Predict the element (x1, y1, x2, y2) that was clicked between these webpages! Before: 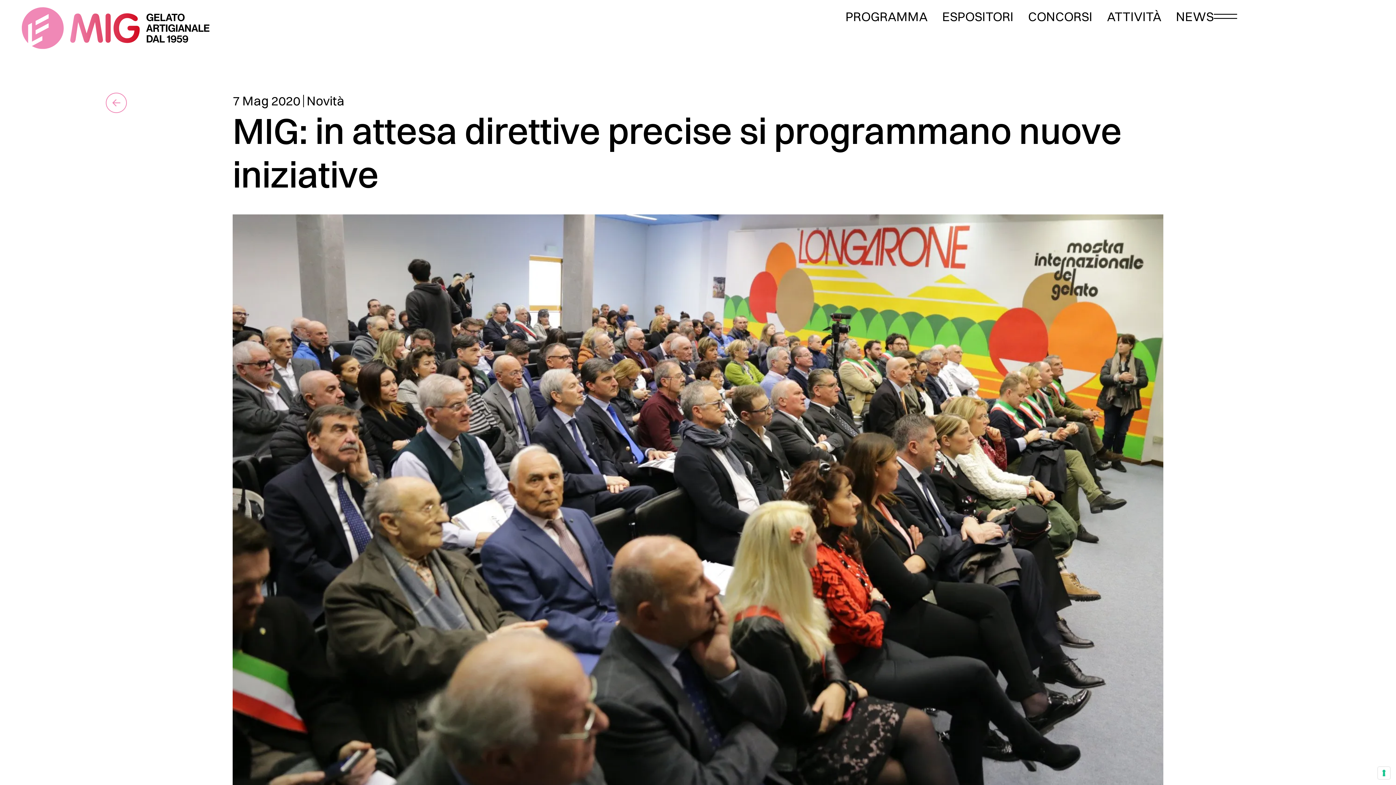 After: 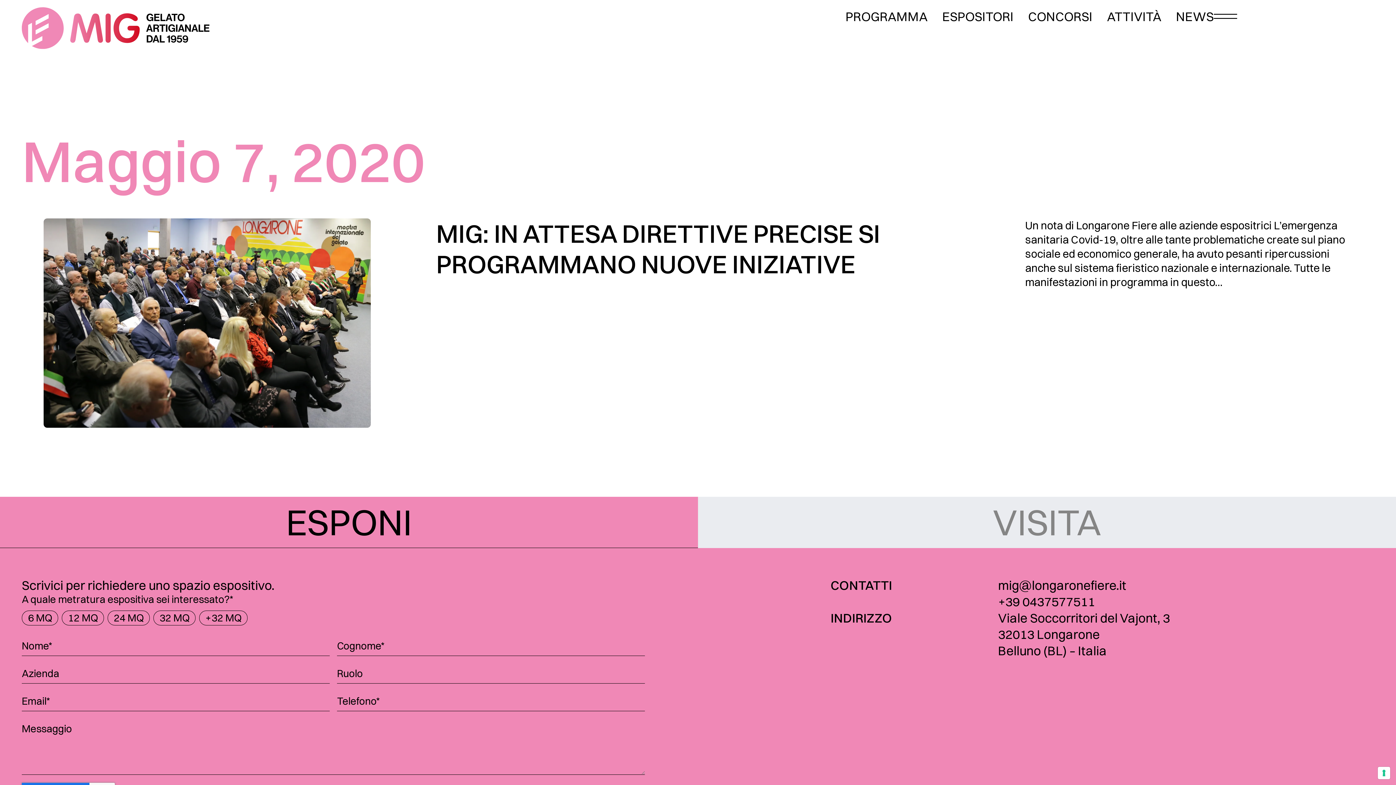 Action: label: 7 Mag 2020 bbox: (232, 92, 300, 109)